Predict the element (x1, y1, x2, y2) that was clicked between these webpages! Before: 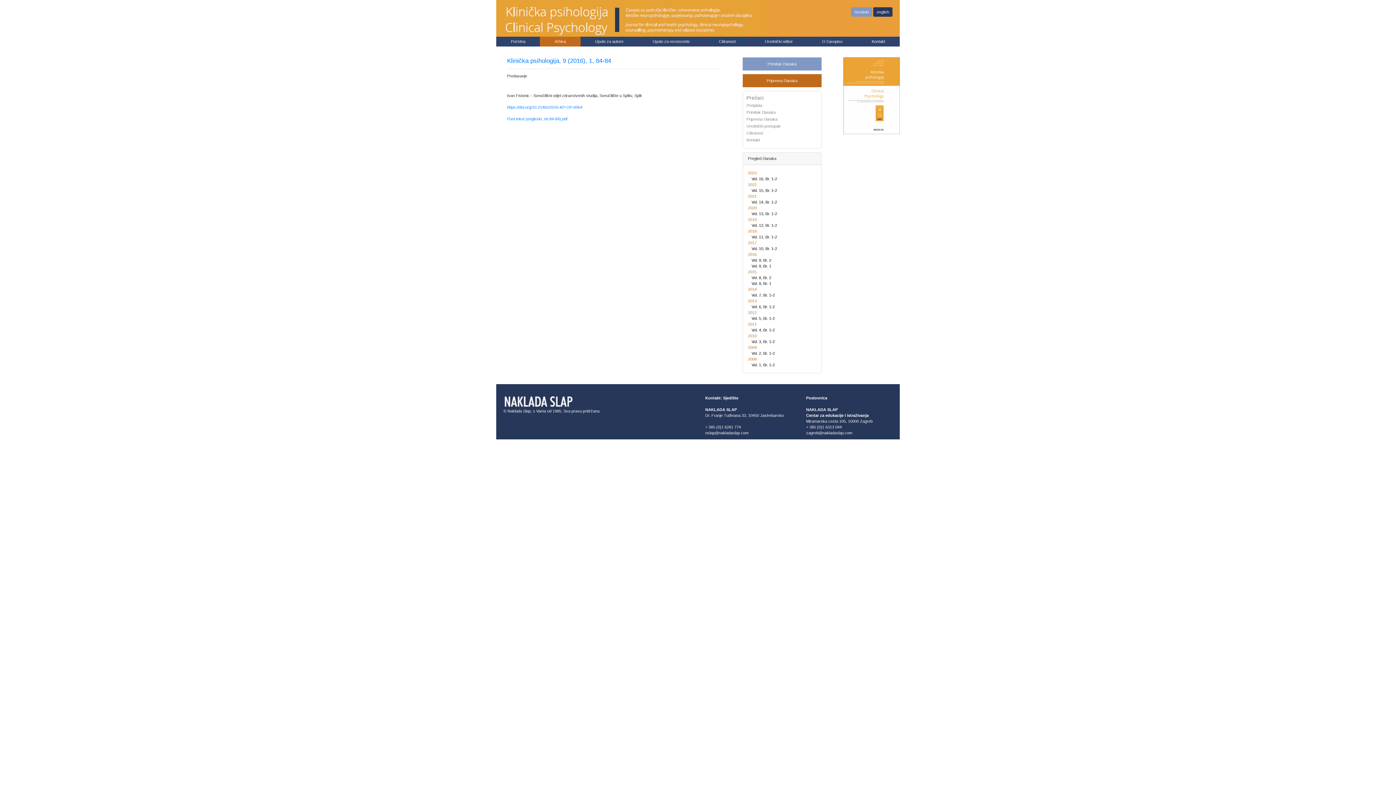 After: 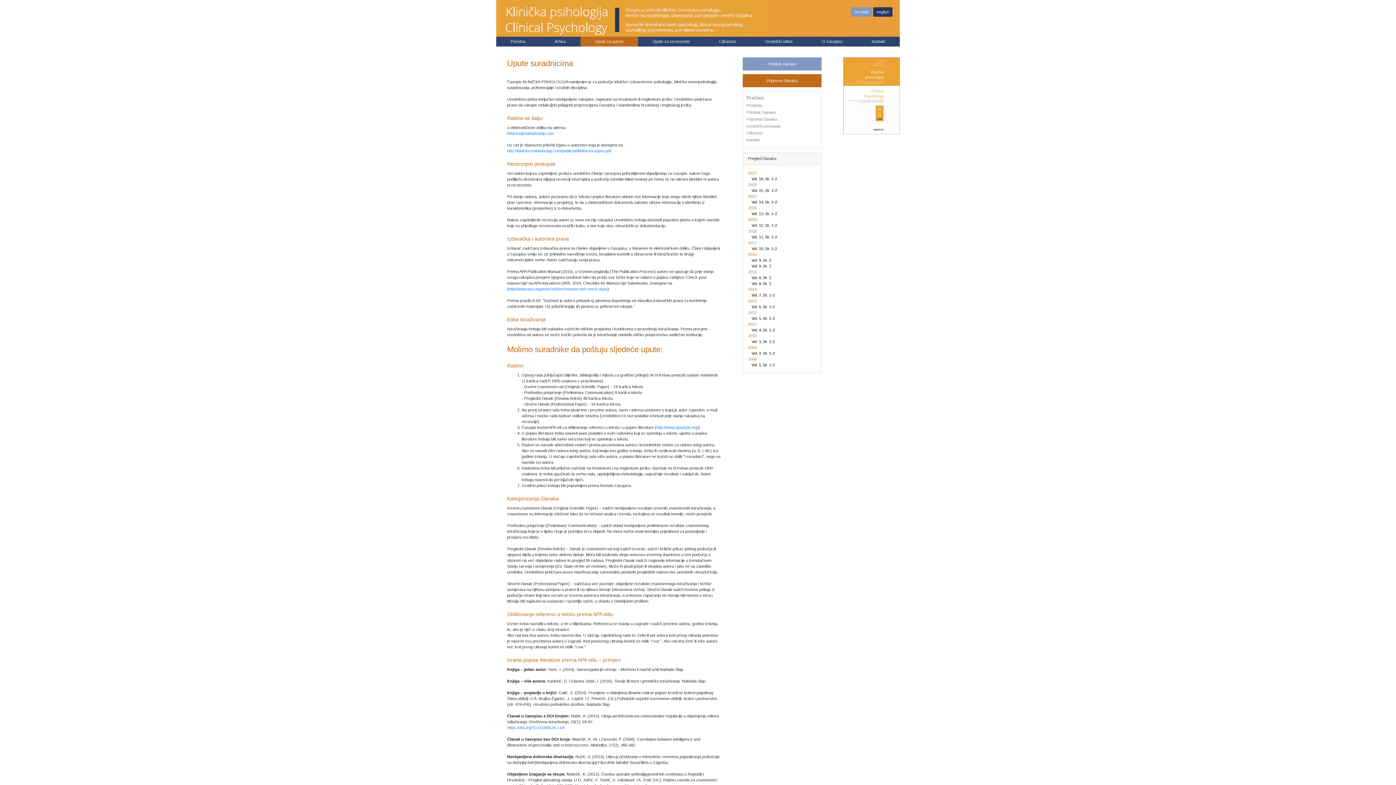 Action: label: Priprema članaka bbox: (766, 78, 797, 82)